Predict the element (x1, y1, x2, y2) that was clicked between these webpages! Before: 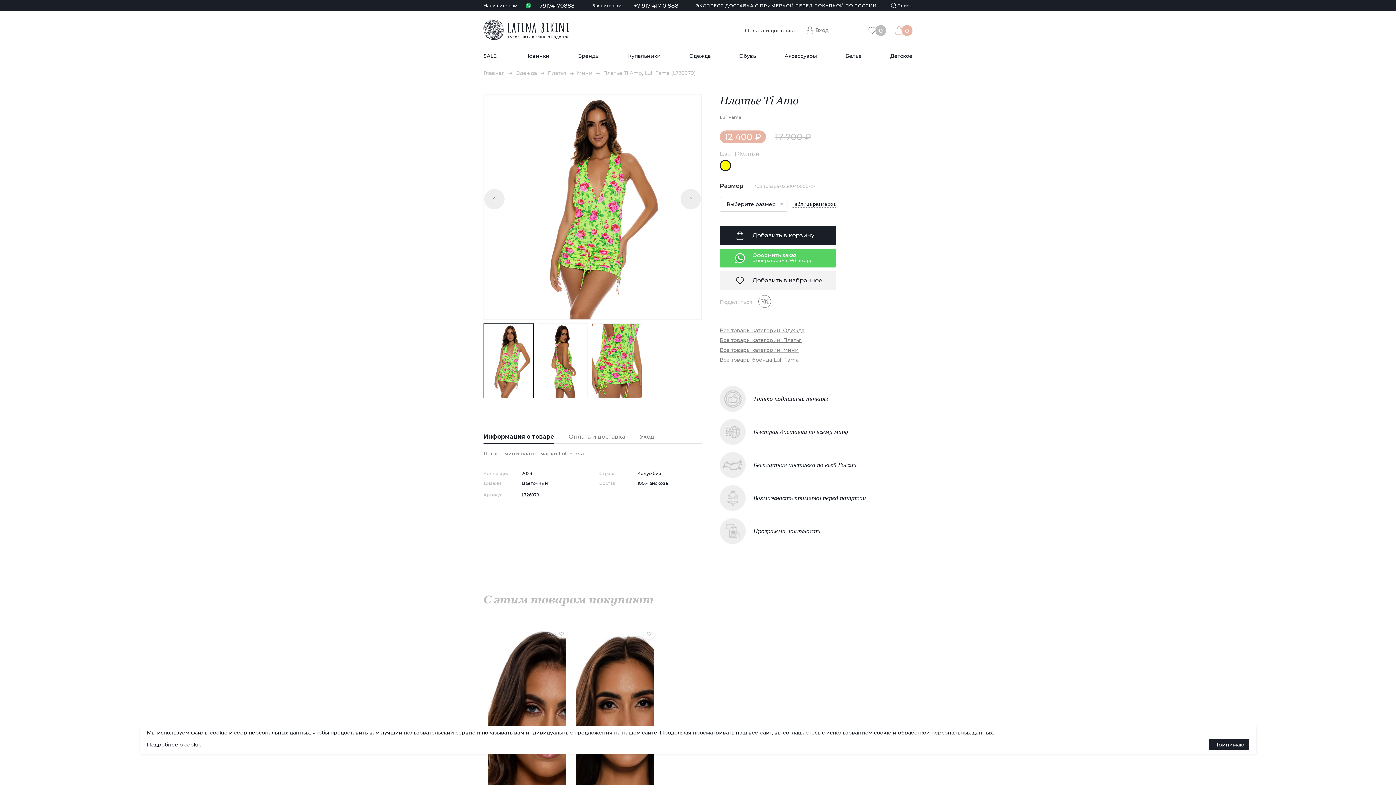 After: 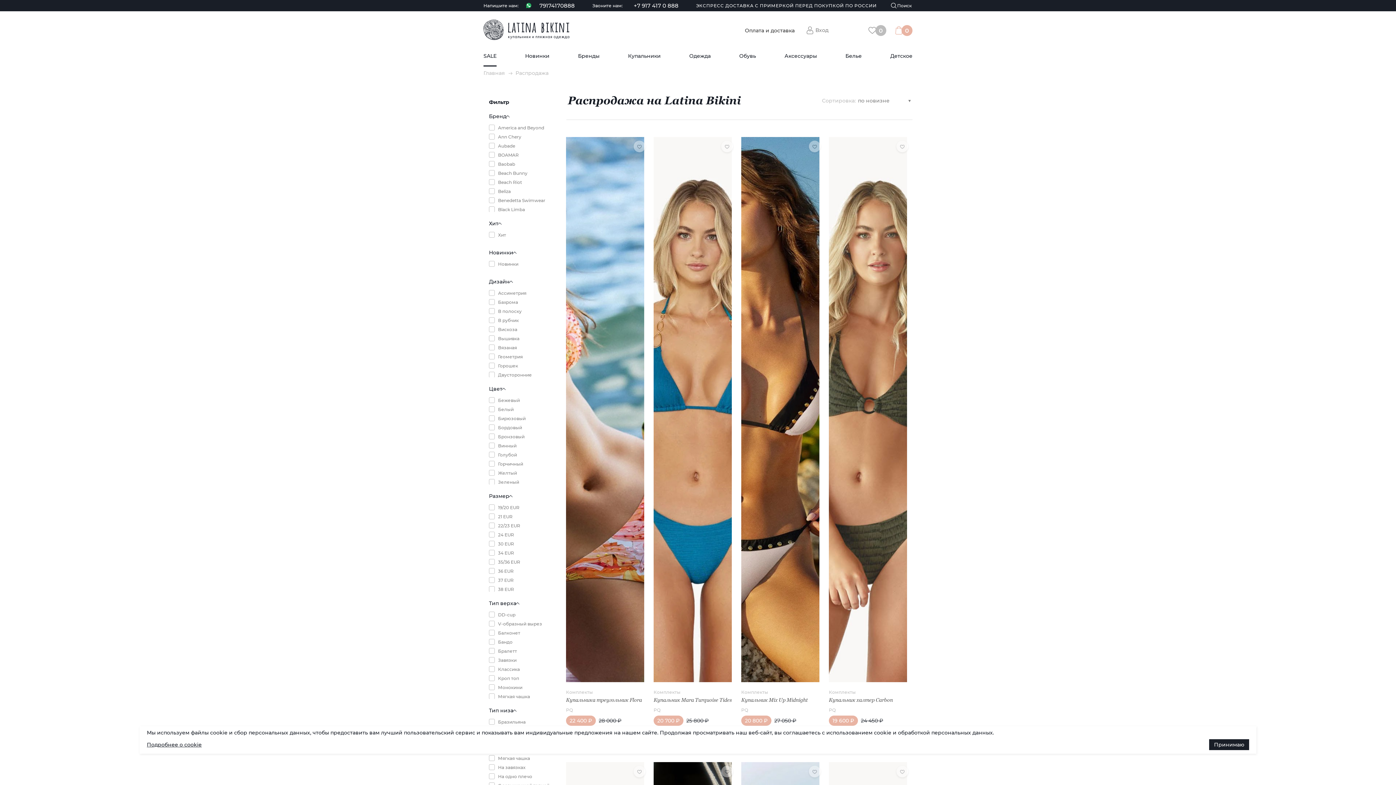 Action: bbox: (483, 53, 496, 66) label: SALE